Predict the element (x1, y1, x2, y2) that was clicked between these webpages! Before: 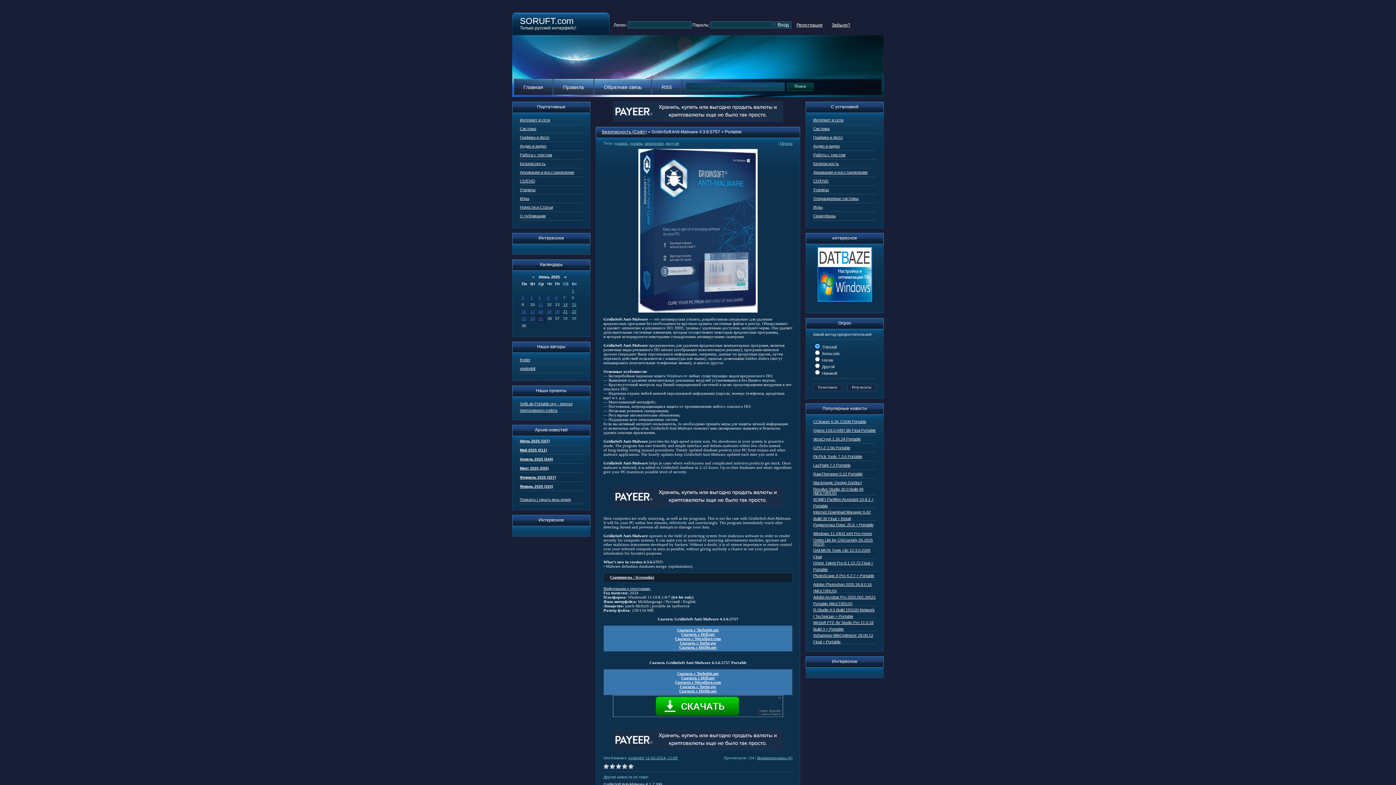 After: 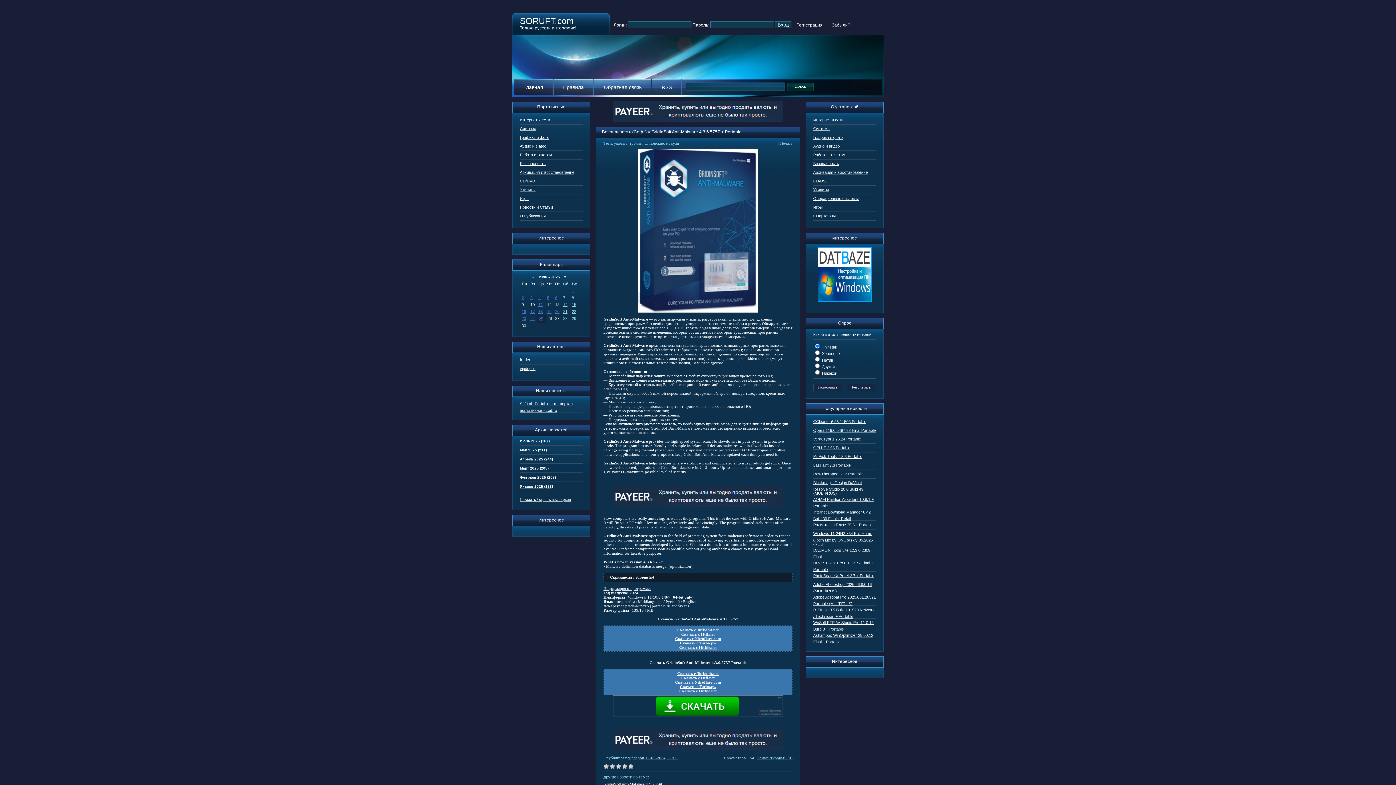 Action: bbox: (520, 357, 530, 362) label: freder